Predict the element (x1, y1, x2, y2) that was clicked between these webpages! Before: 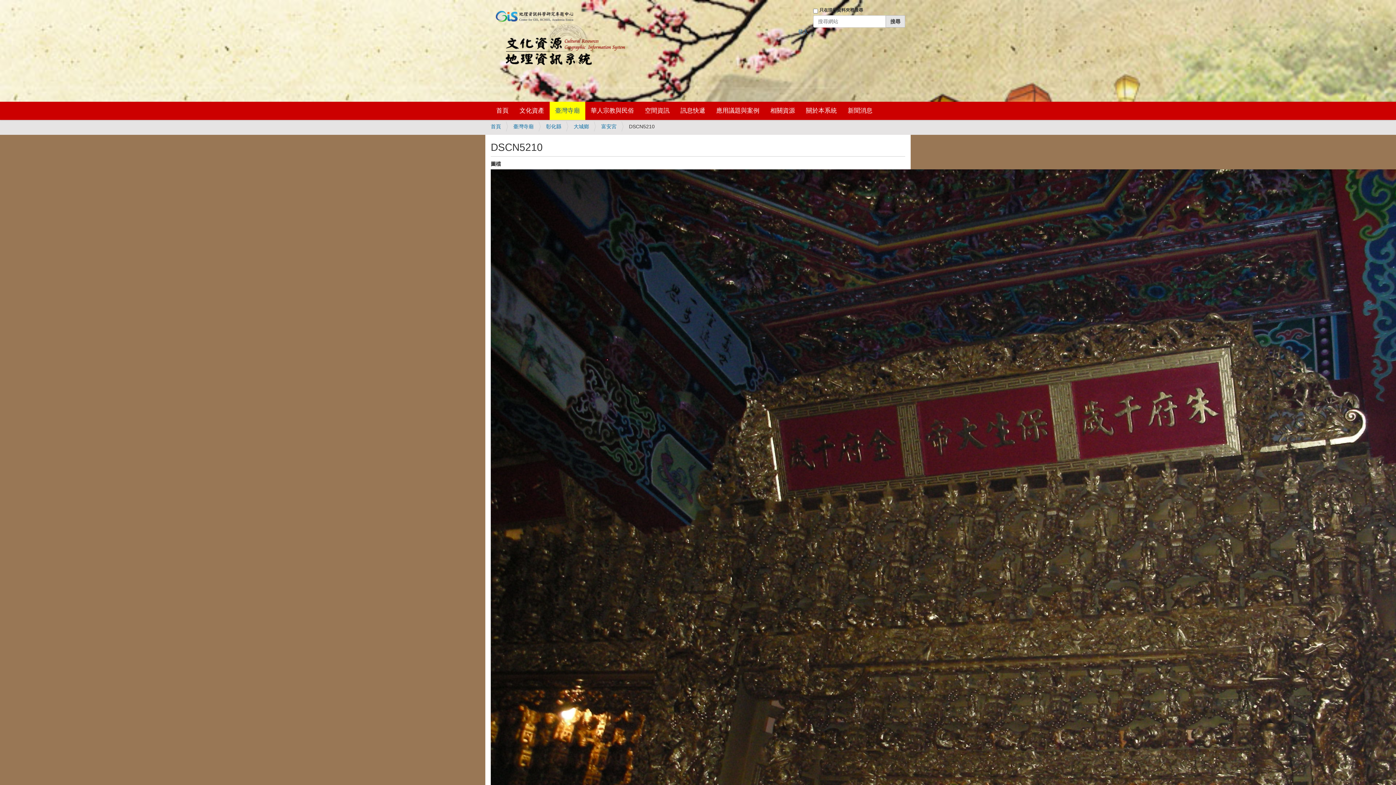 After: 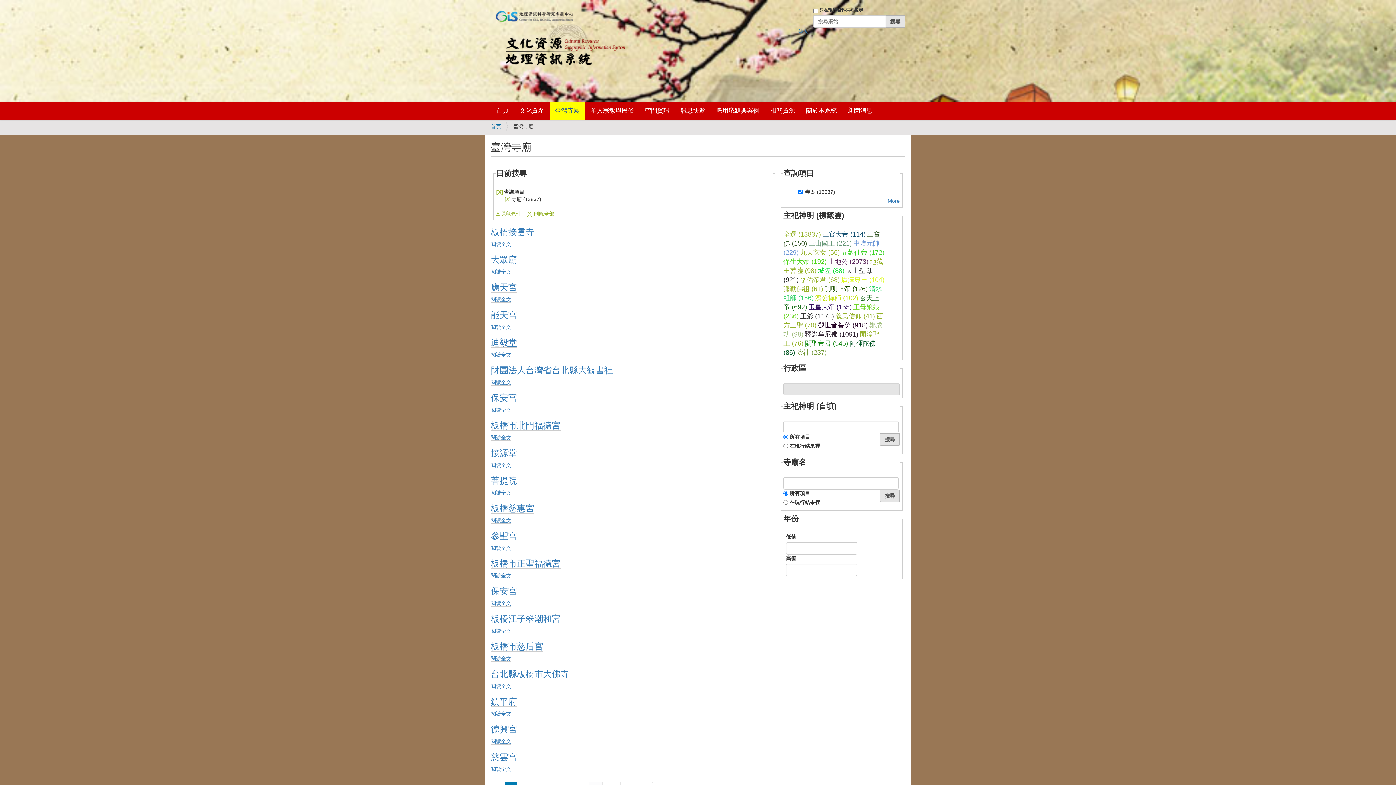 Action: bbox: (549, 101, 585, 120) label: 臺灣寺廟